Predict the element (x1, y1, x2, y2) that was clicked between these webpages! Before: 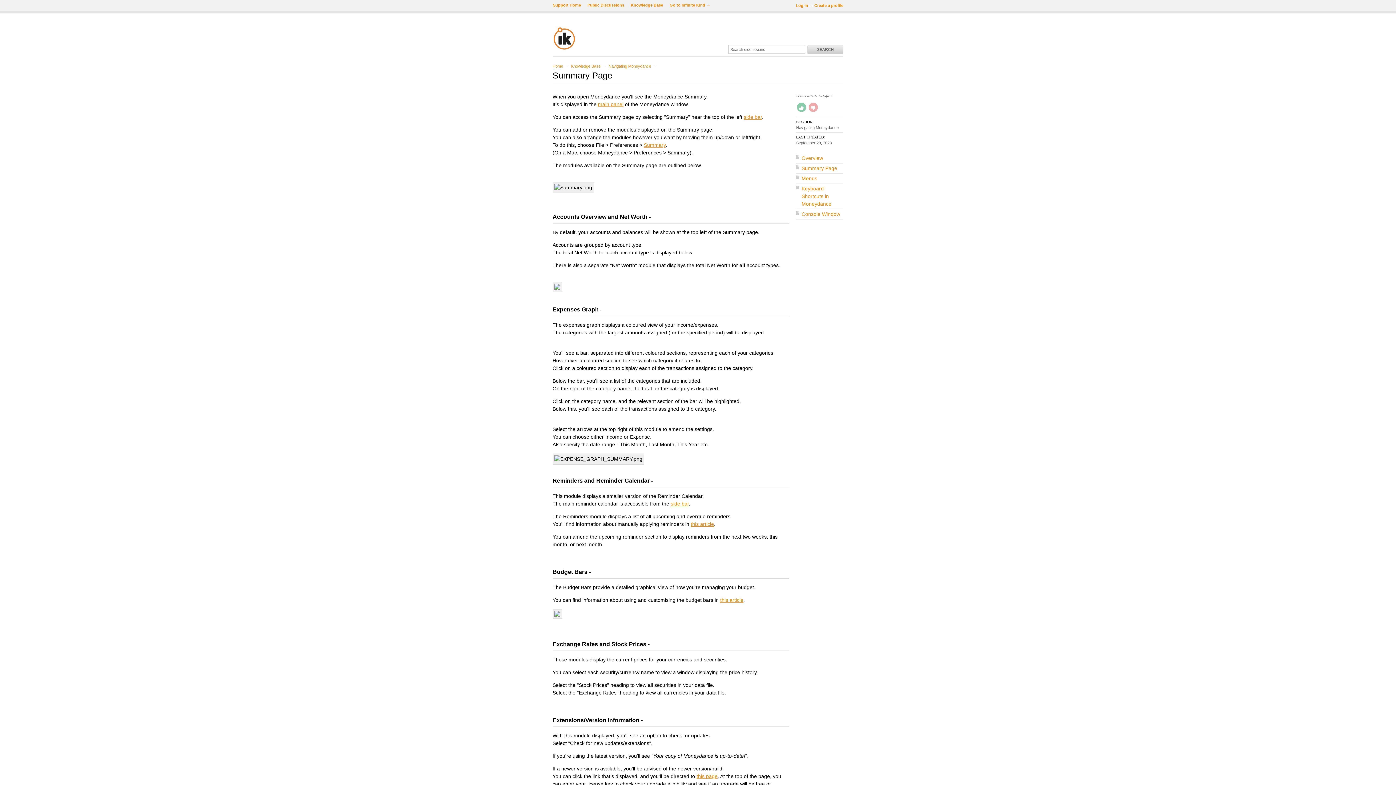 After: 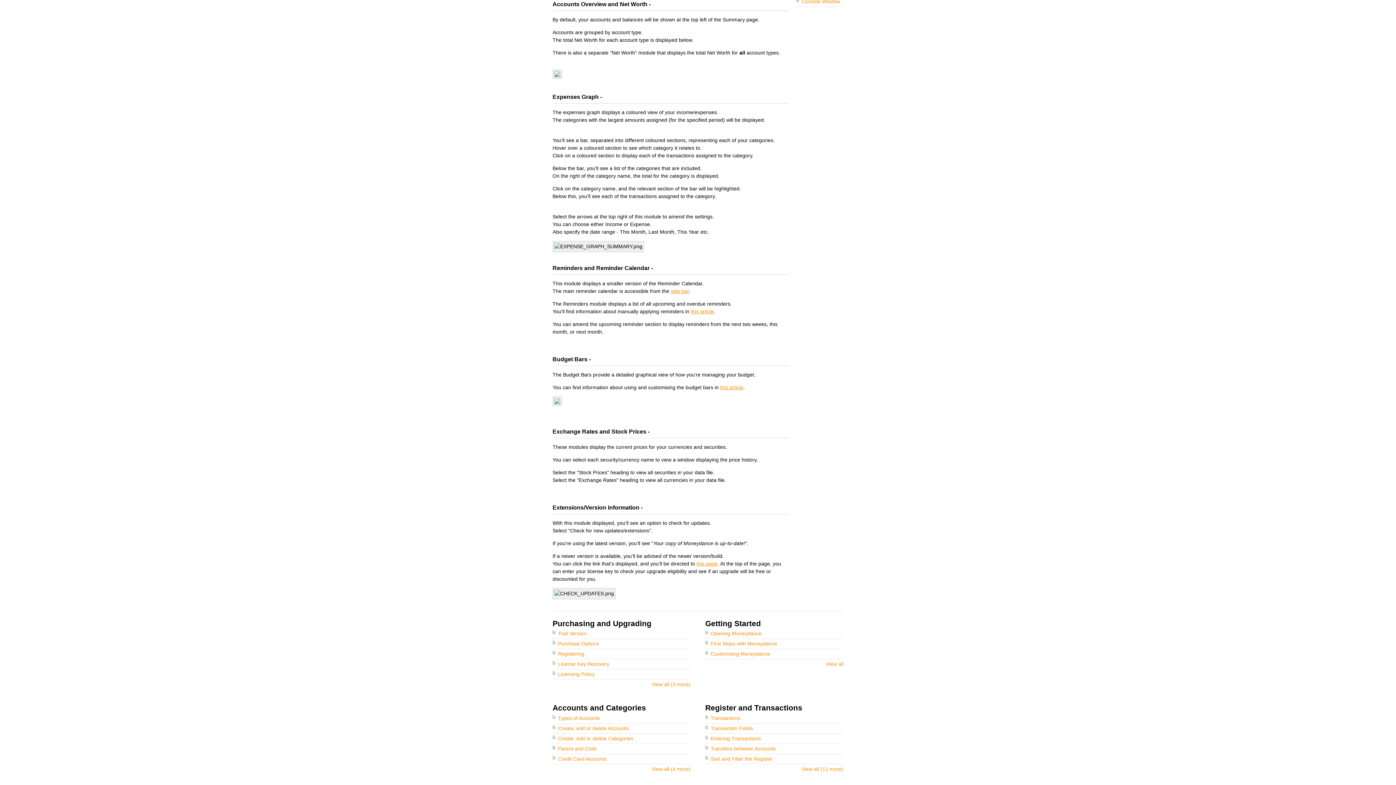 Action: bbox: (545, 212, 553, 221)